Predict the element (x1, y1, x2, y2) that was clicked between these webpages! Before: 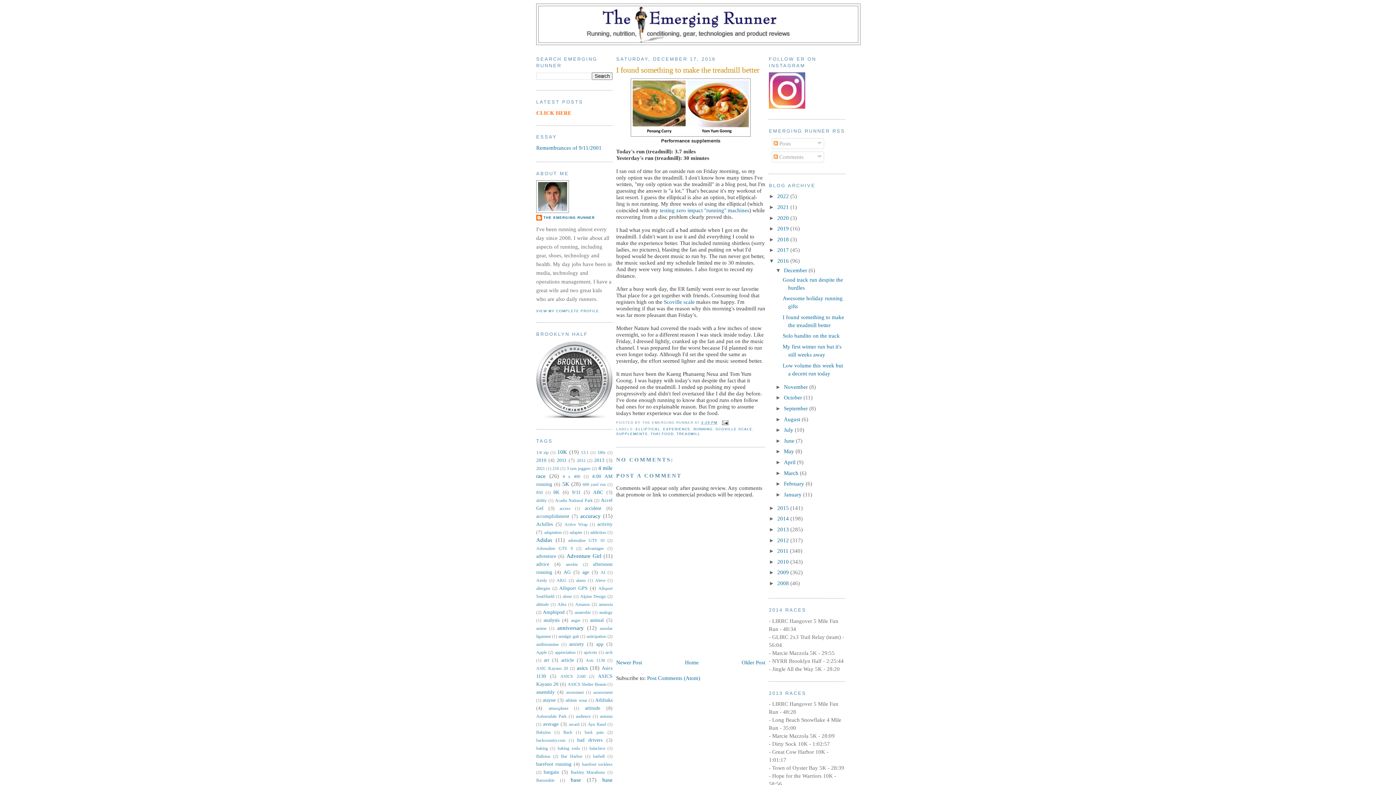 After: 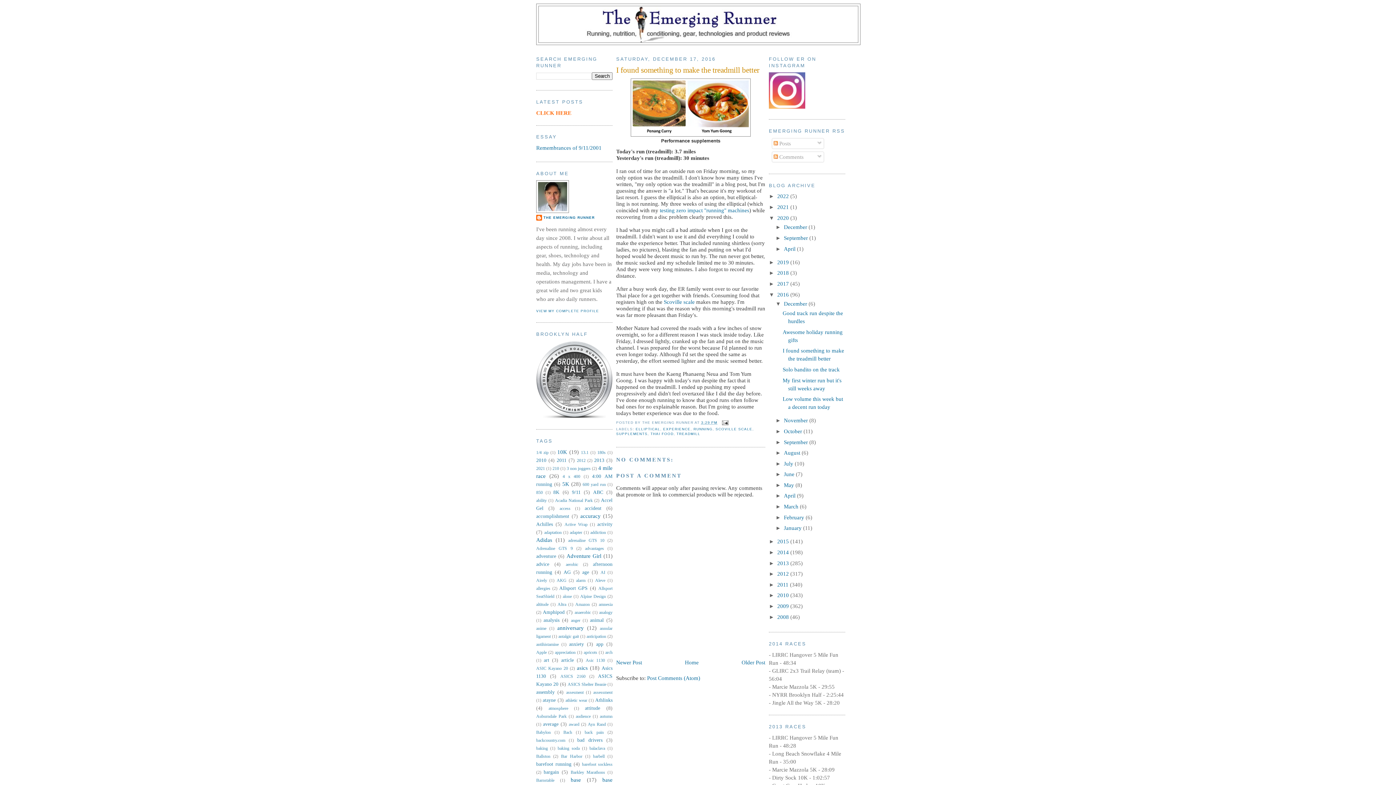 Action: label: ►   bbox: (769, 214, 777, 220)